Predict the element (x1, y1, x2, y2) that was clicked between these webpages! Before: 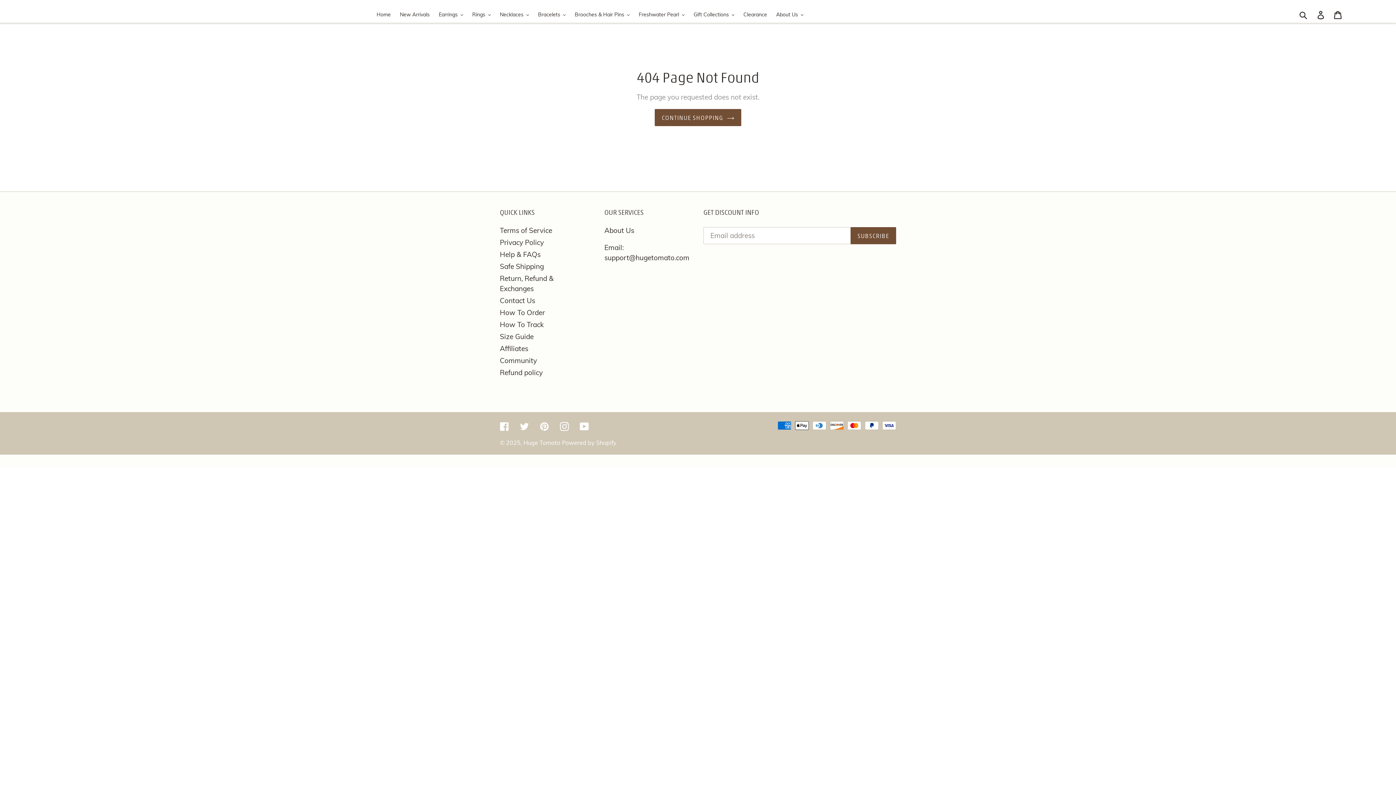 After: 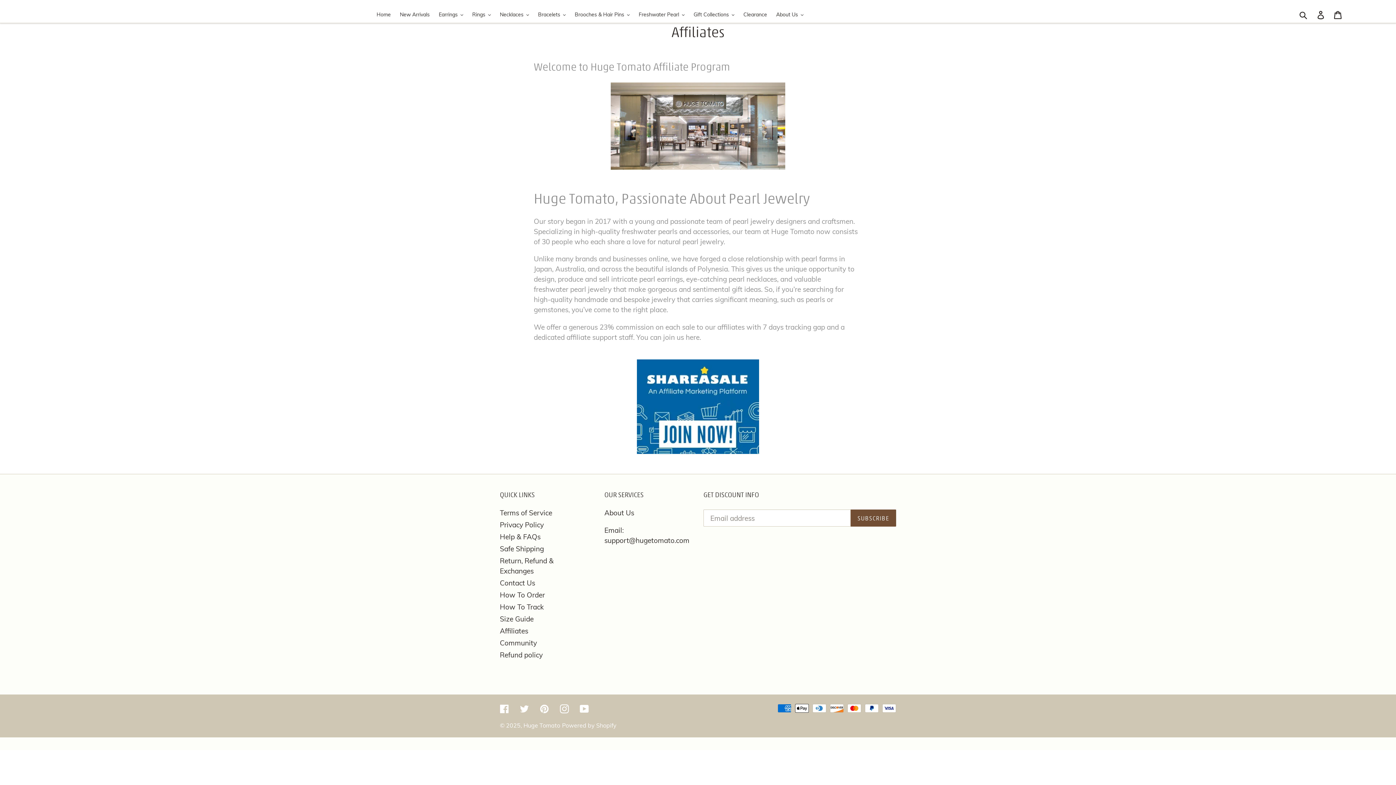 Action: label: Affiliates bbox: (500, 344, 528, 353)